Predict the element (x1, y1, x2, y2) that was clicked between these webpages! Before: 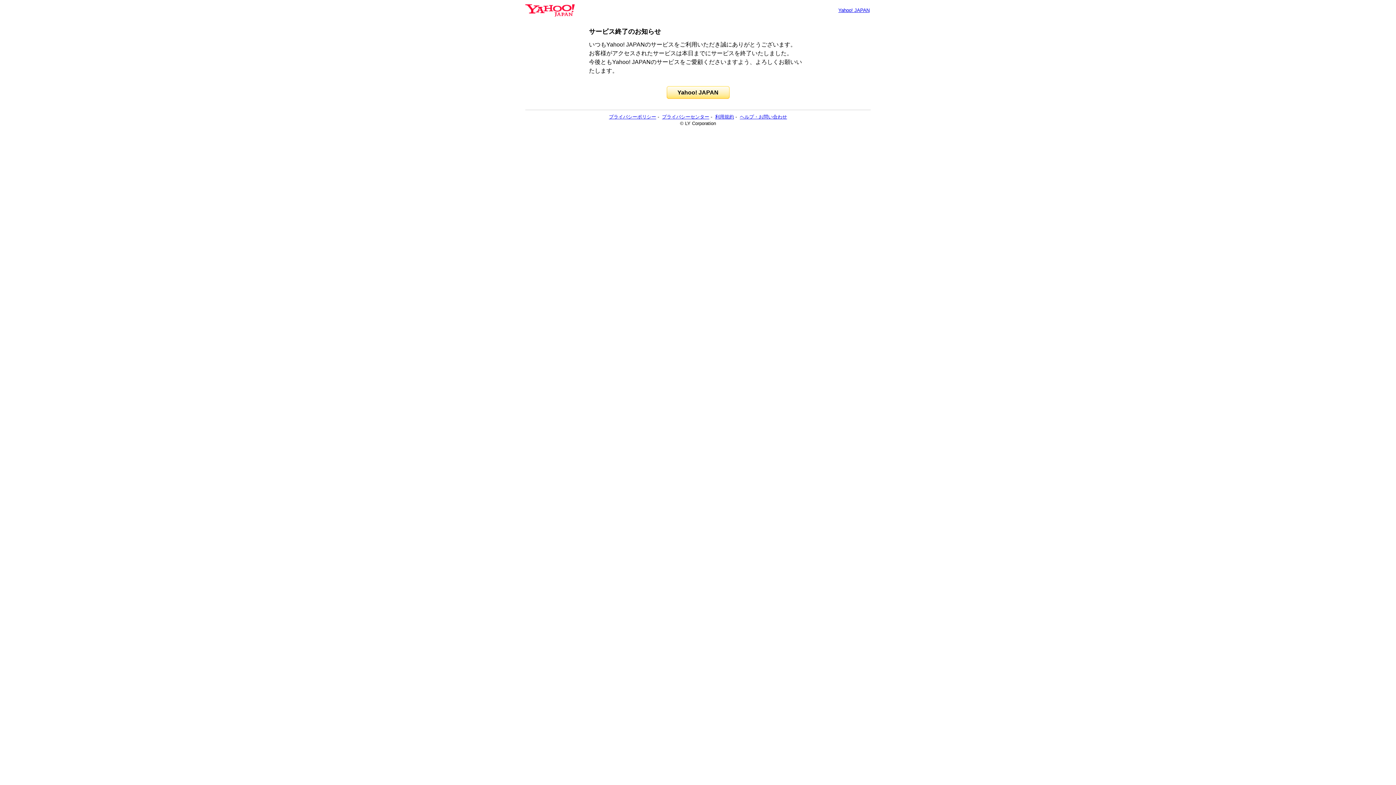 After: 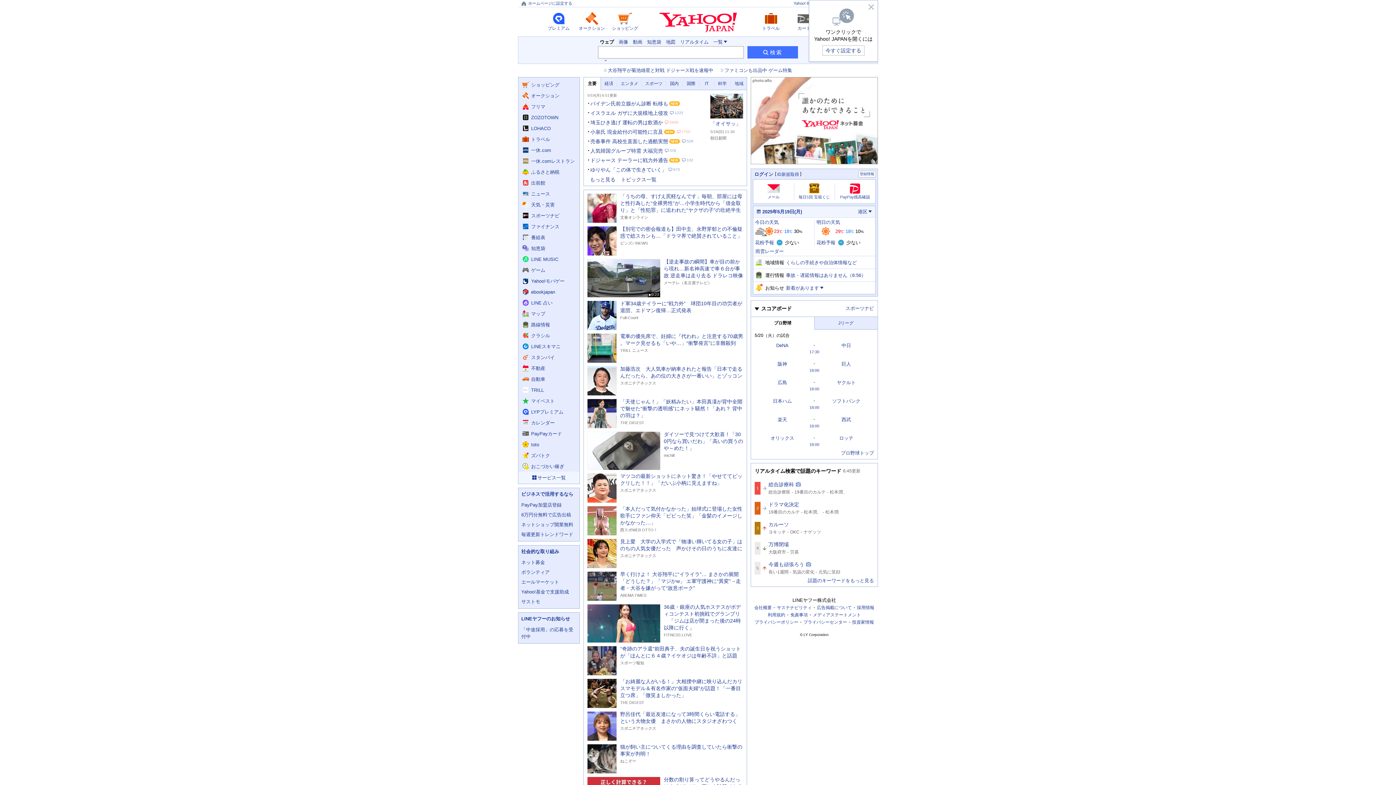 Action: bbox: (525, 6, 574, 13)